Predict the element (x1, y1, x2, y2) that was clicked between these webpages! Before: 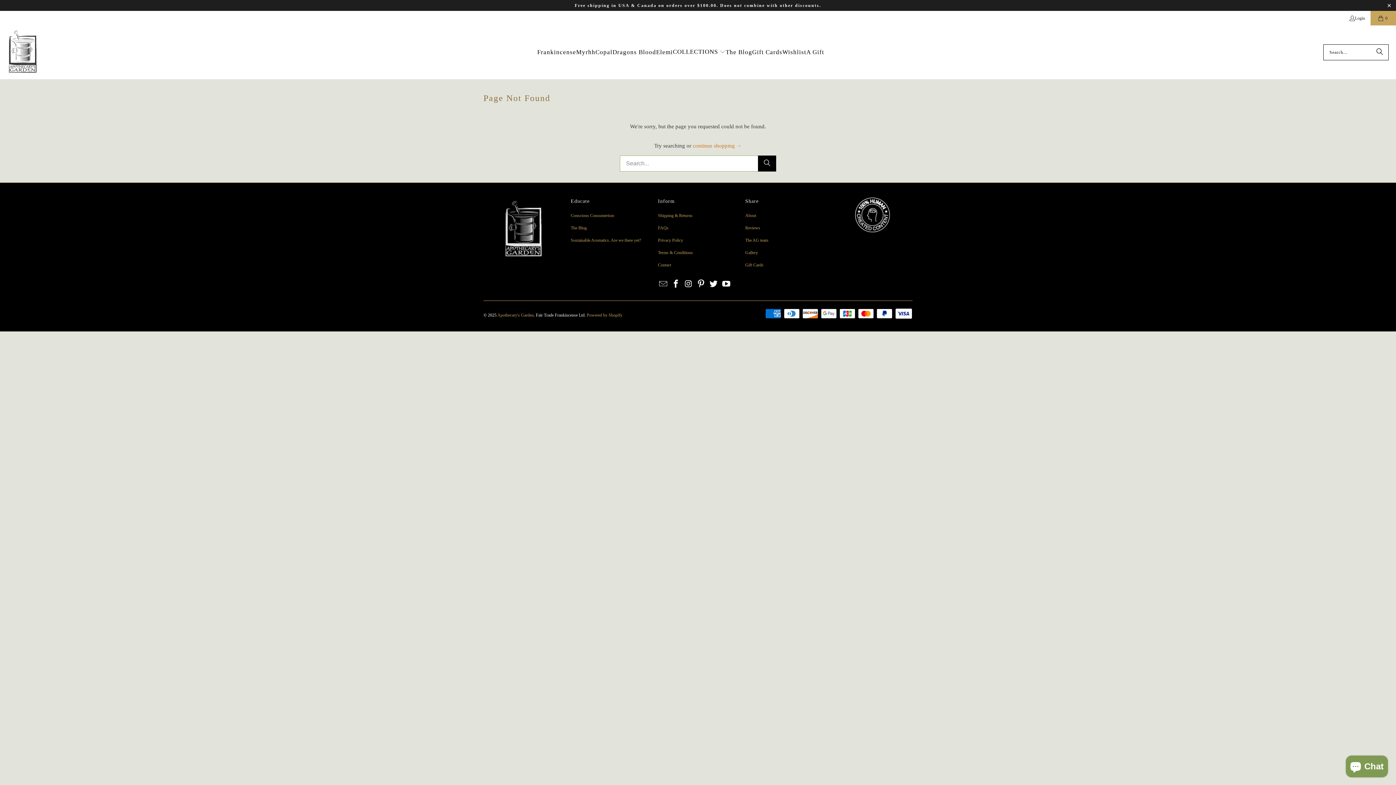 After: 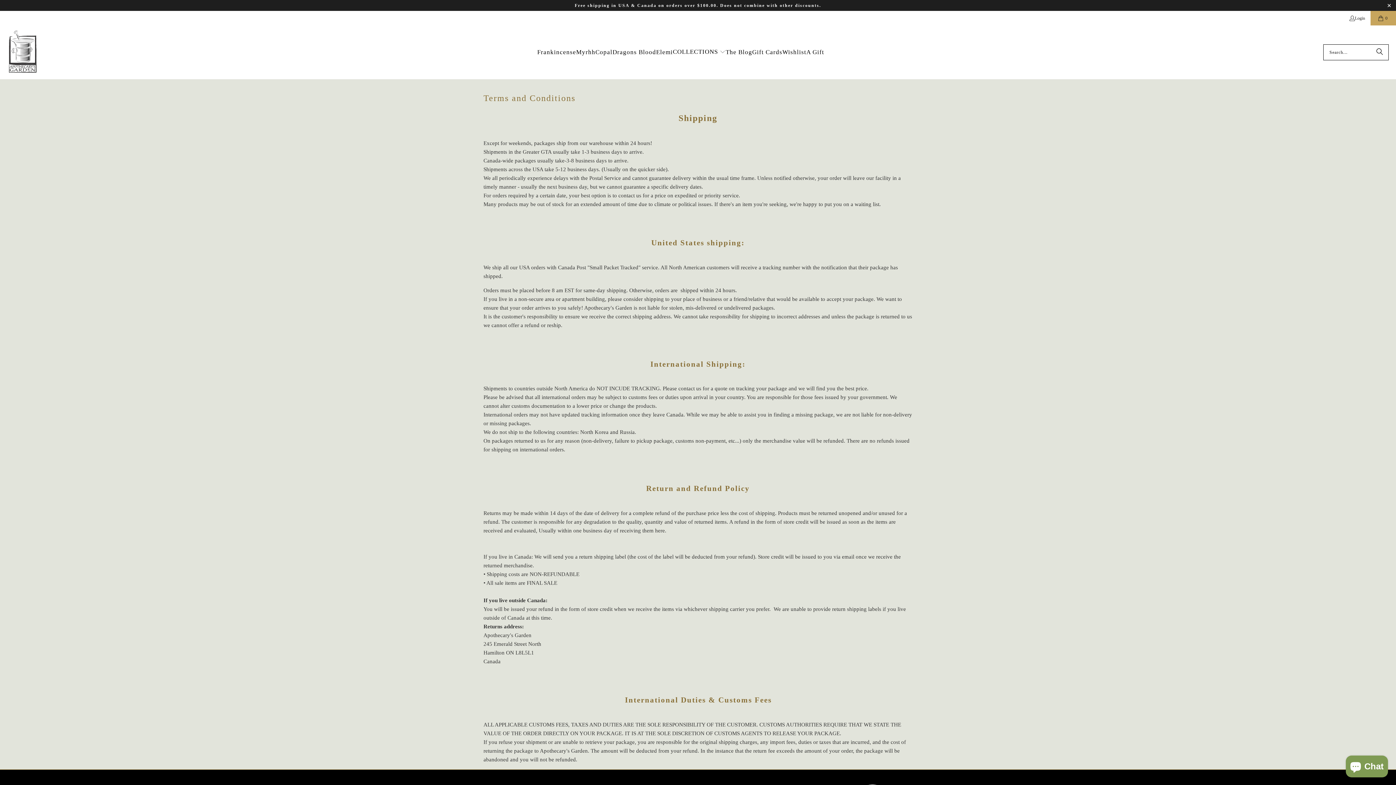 Action: label: Terms & Conditions bbox: (658, 250, 693, 255)